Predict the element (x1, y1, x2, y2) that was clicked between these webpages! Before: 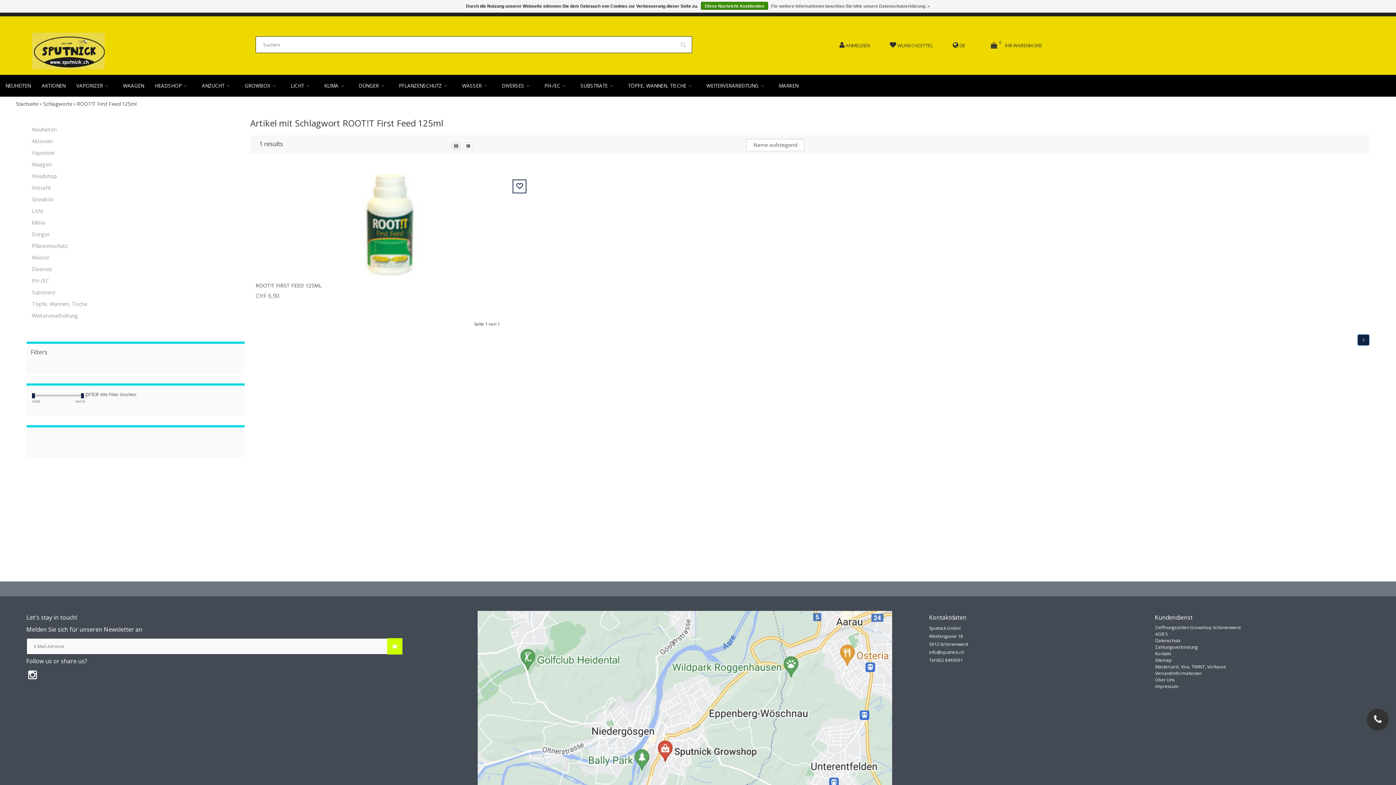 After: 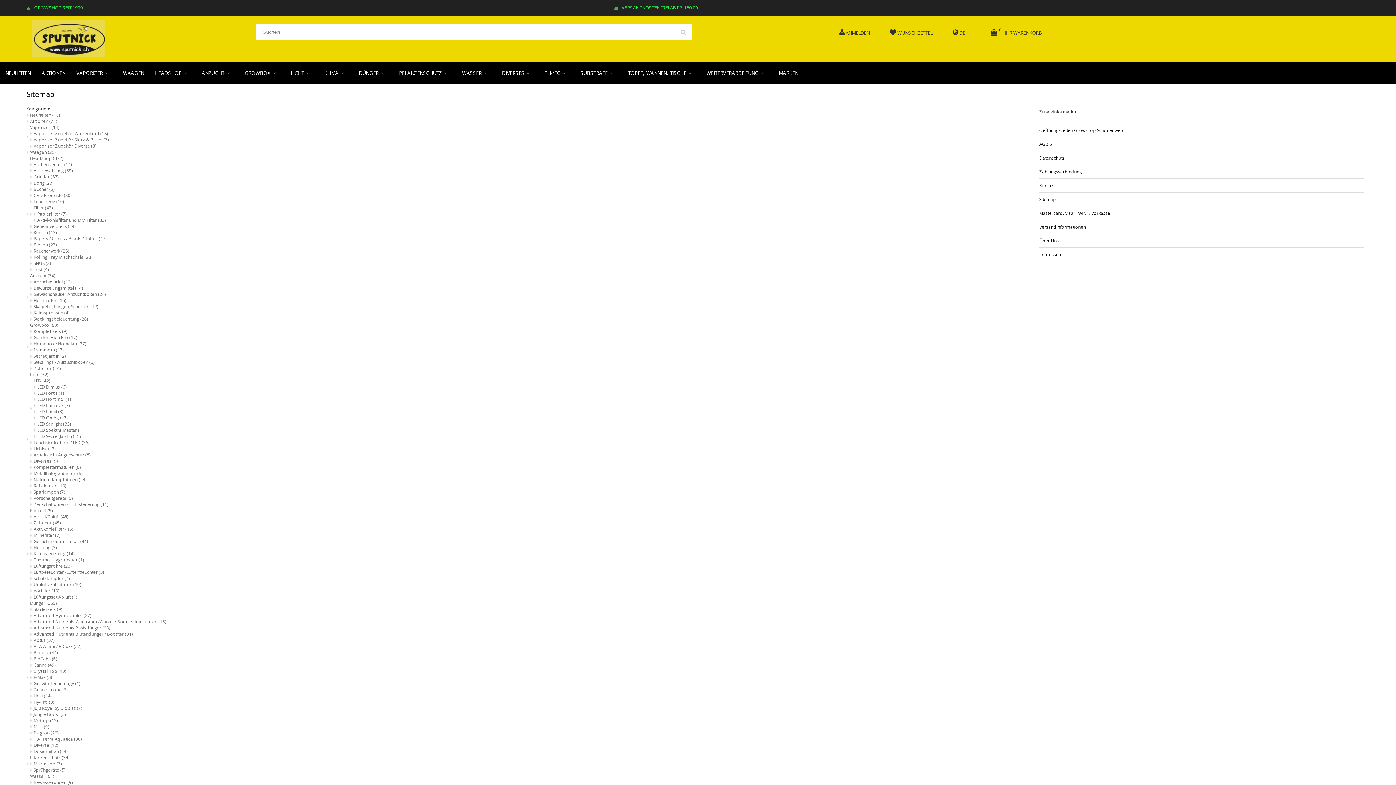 Action: bbox: (1155, 657, 1172, 663) label: Sitemap